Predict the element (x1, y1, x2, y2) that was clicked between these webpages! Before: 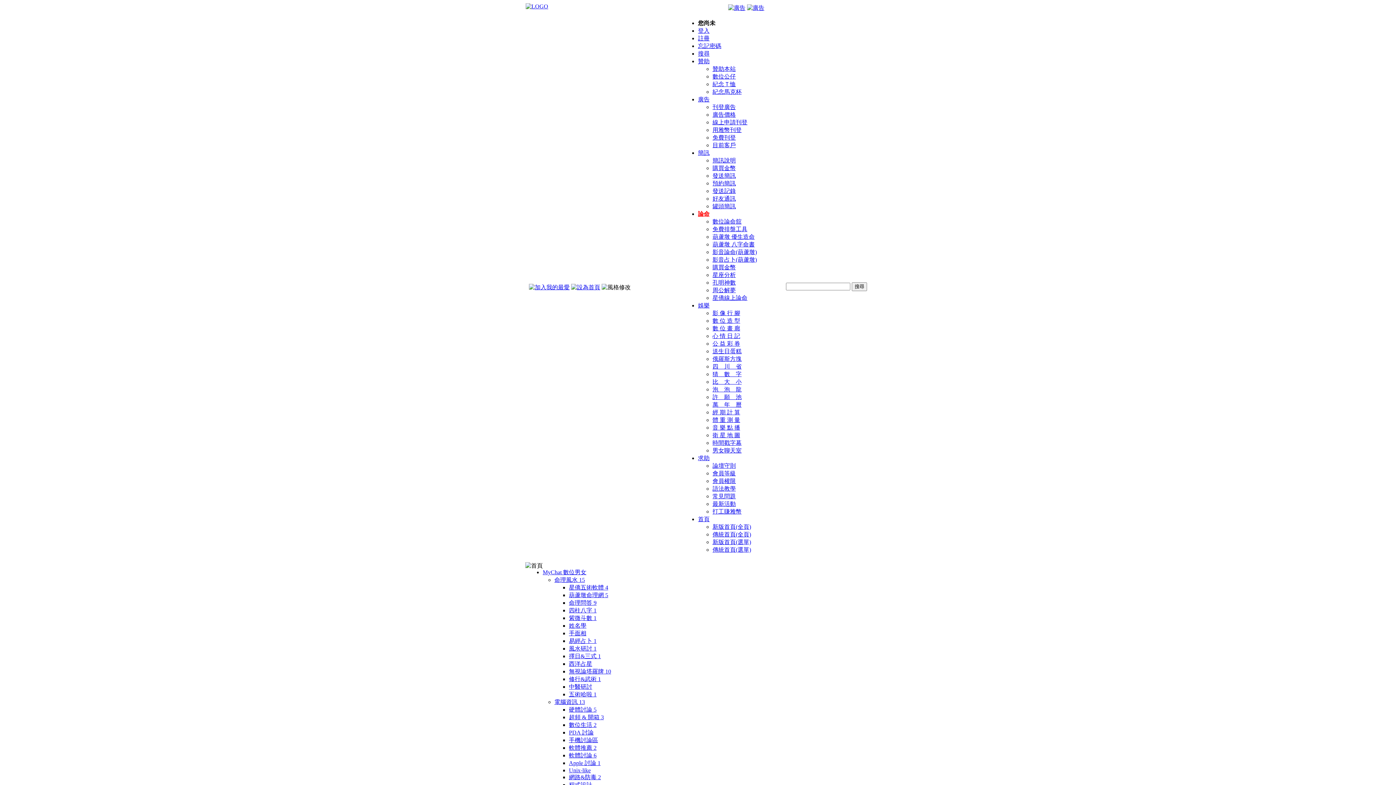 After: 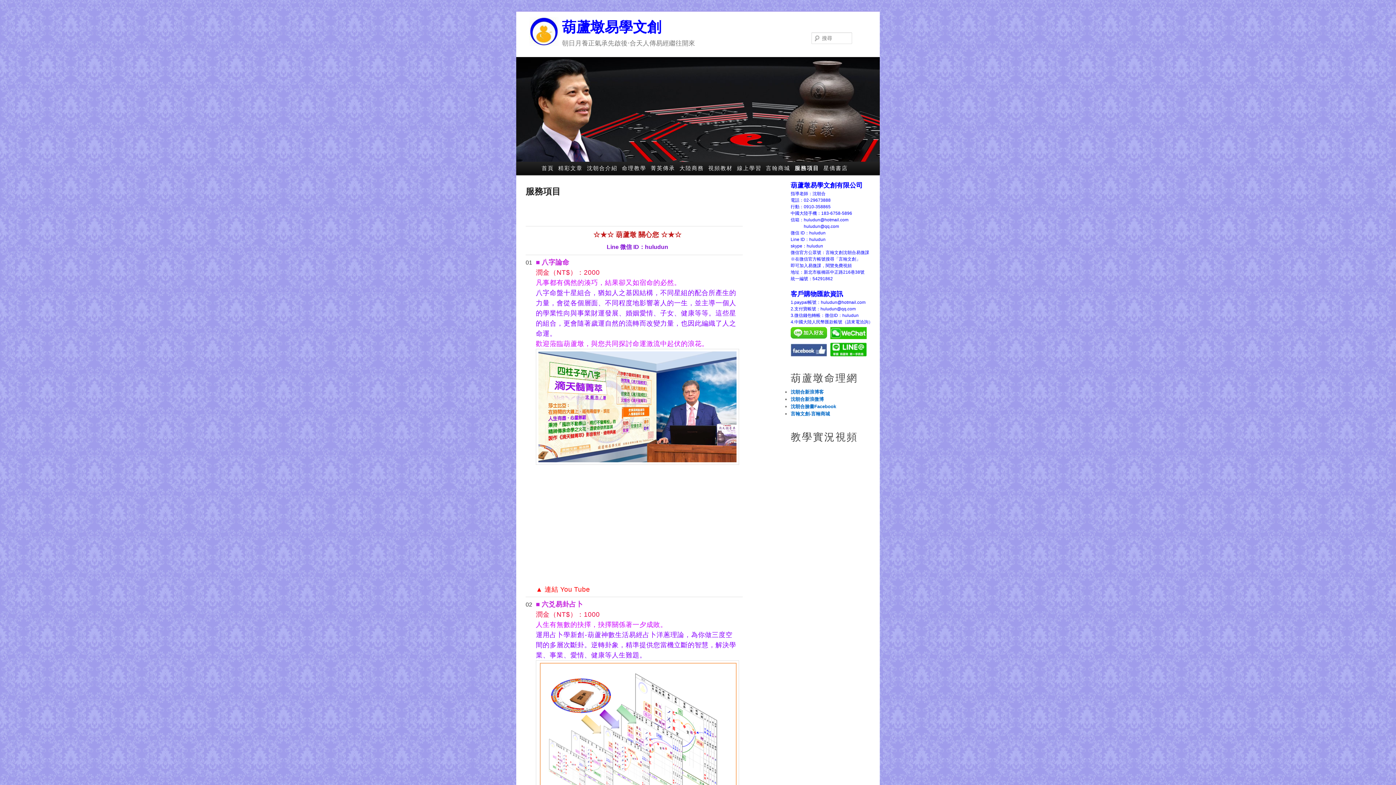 Action: bbox: (712, 233, 754, 240) label: 葫蘆墩 優生造命